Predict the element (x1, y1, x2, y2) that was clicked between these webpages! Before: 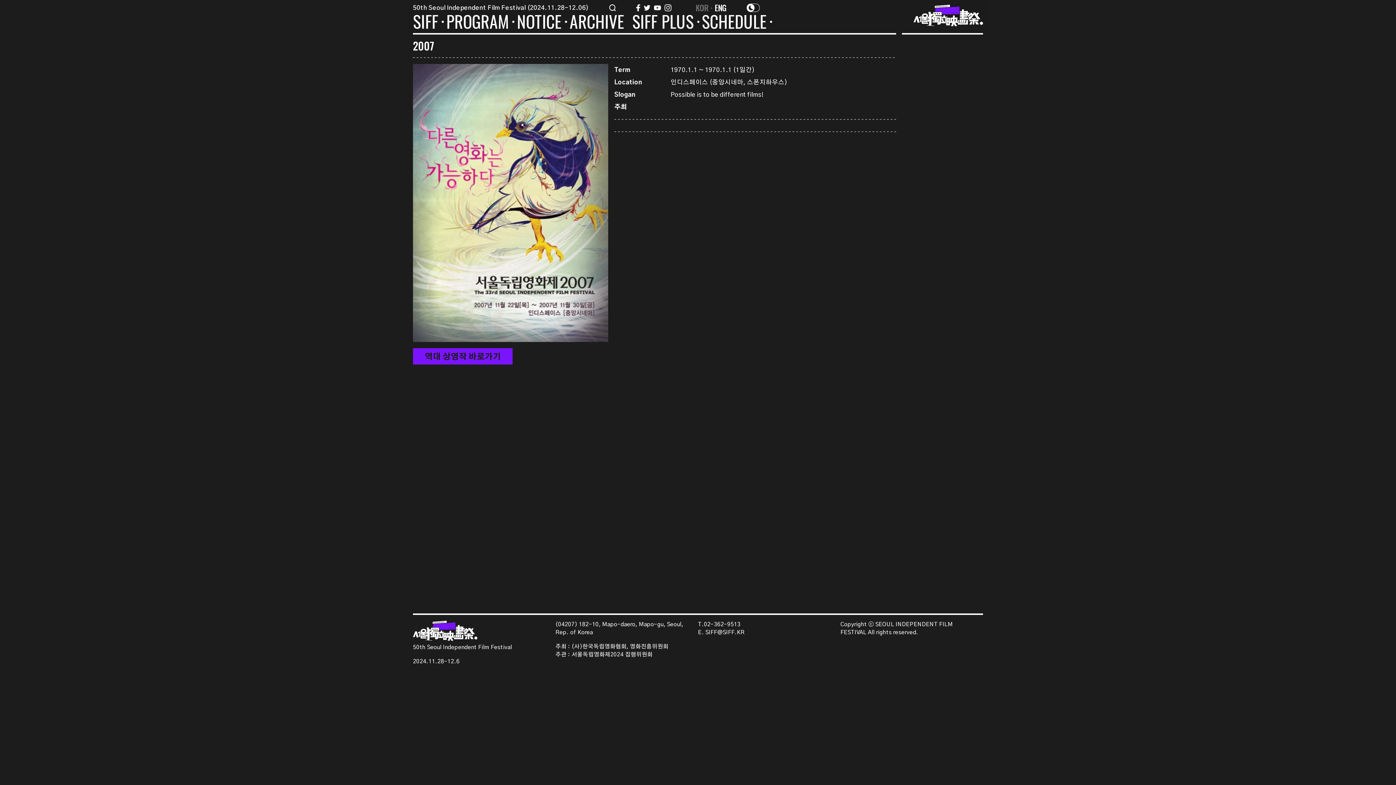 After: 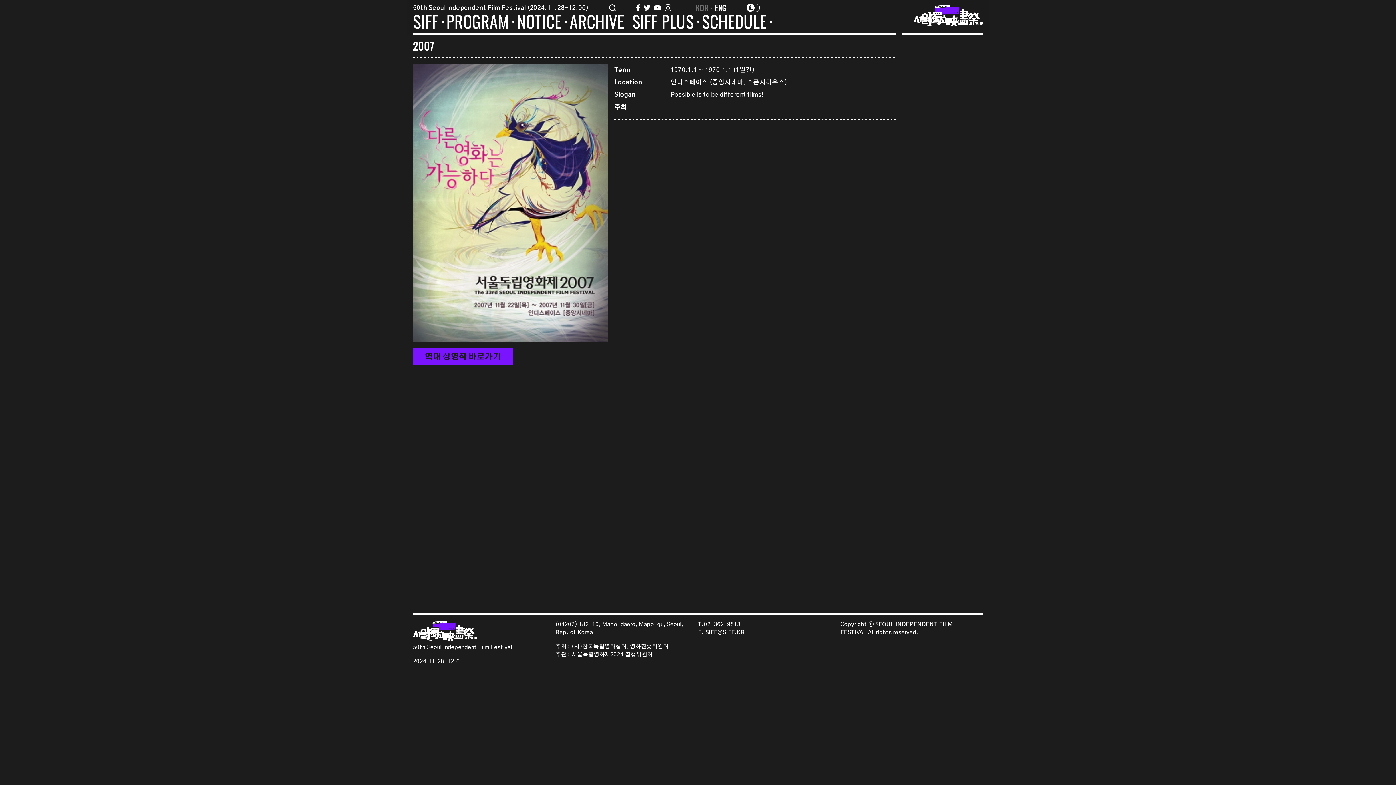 Action: bbox: (705, 630, 744, 635) label: SIFF@SIFF.KR